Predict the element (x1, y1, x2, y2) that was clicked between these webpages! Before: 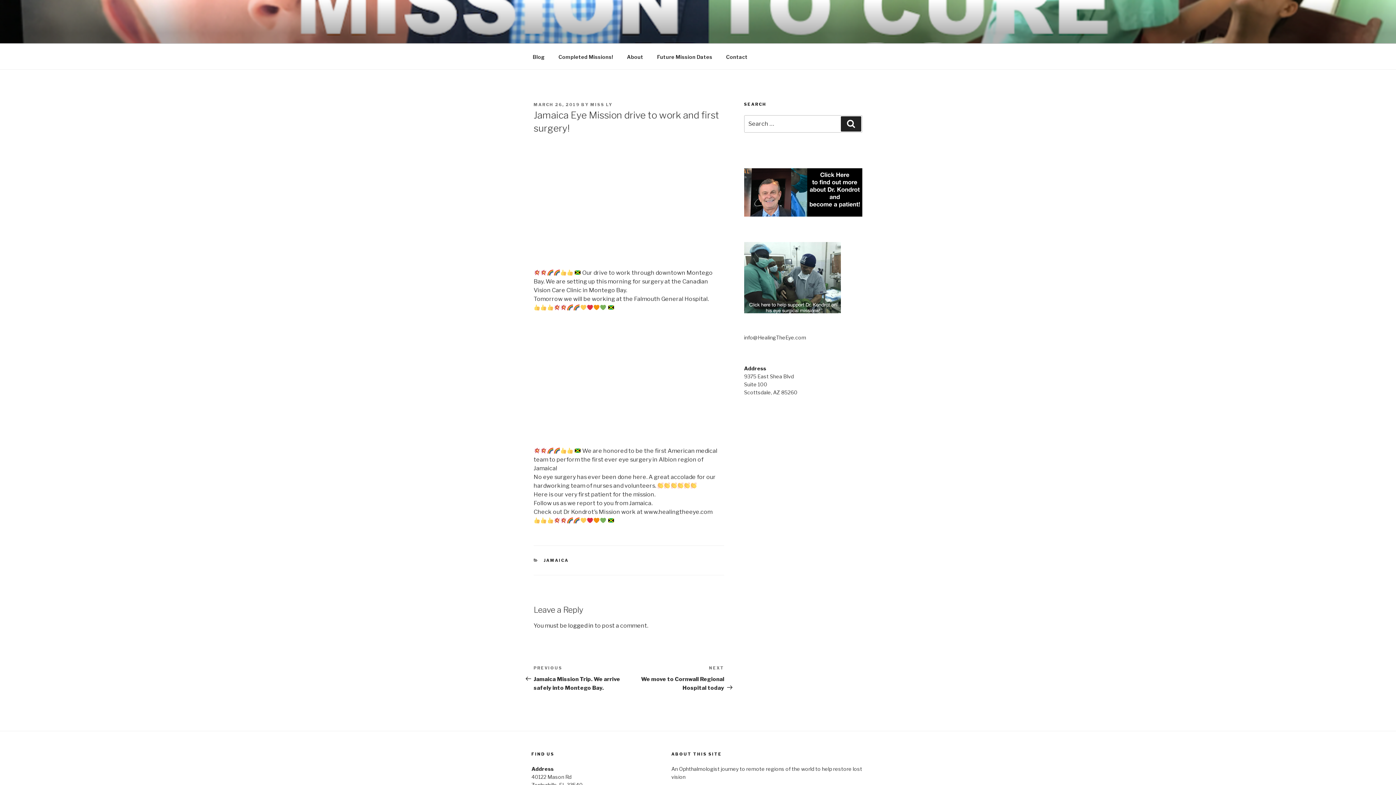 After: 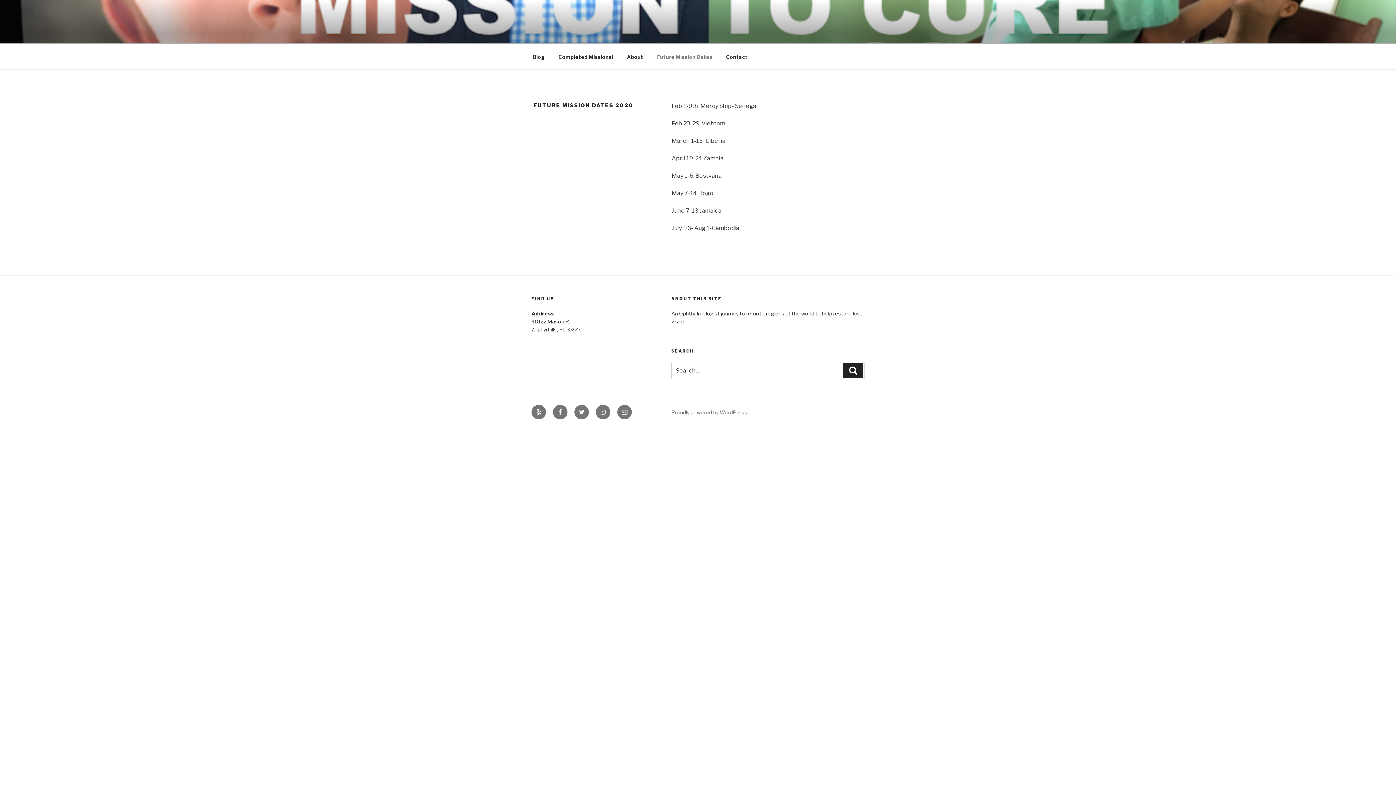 Action: bbox: (650, 47, 718, 65) label: Future Mission Dates